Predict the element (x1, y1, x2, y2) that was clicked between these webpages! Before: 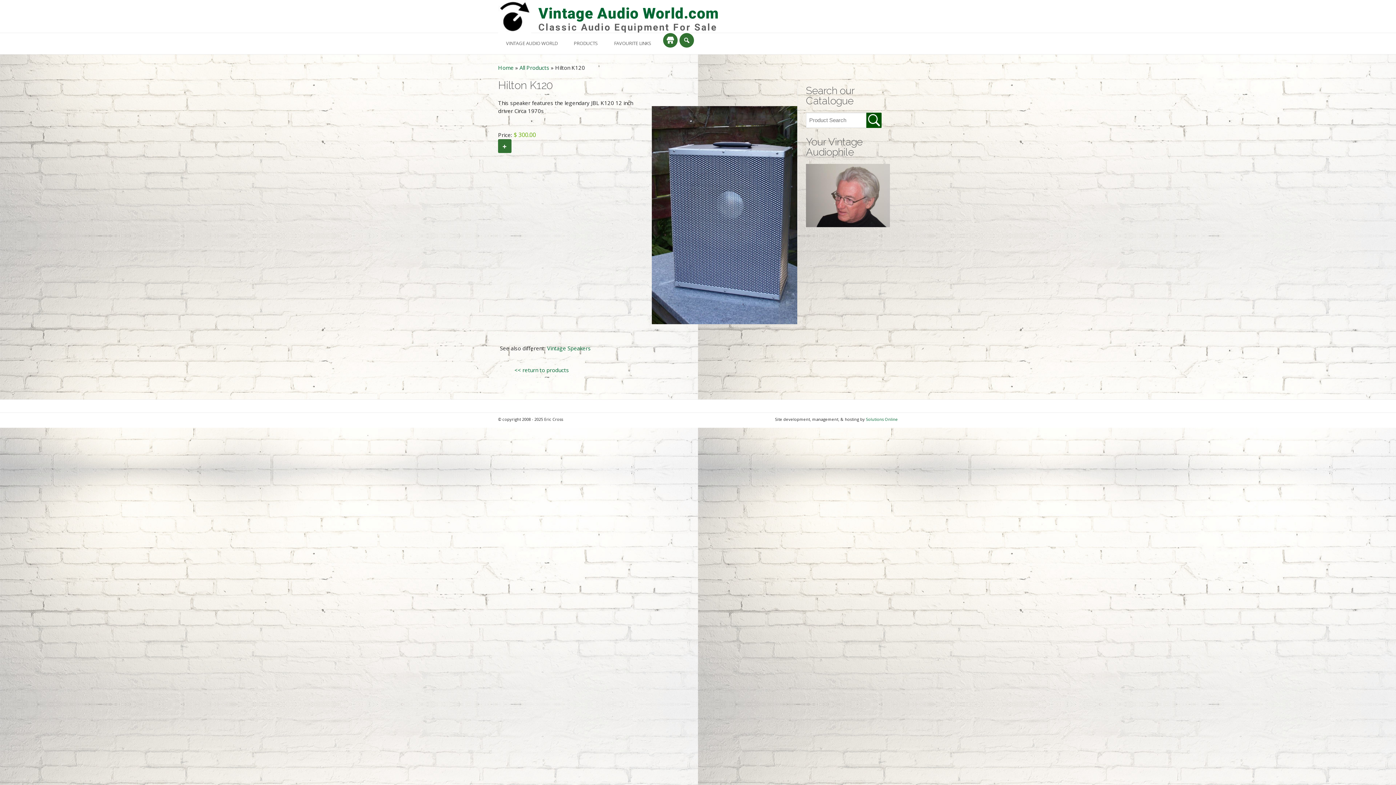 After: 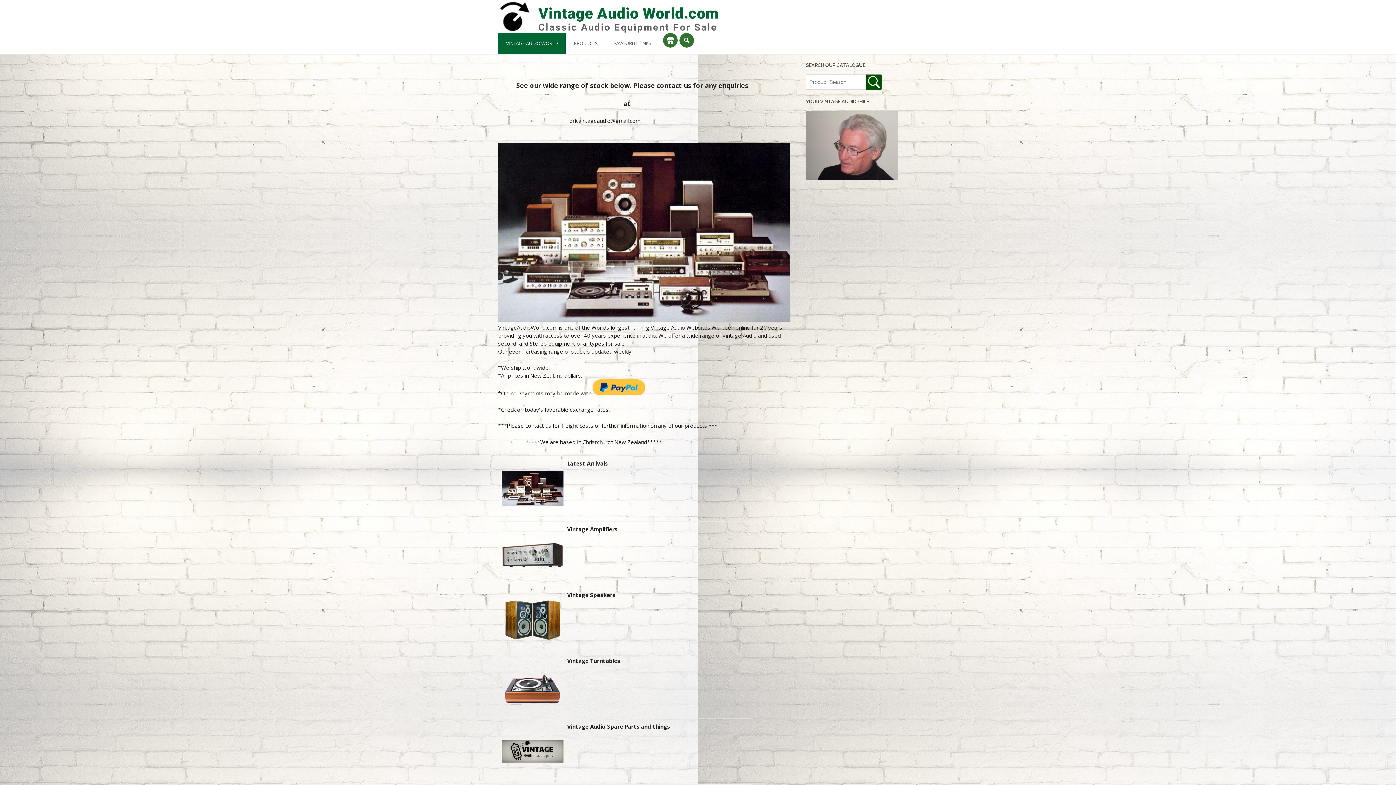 Action: bbox: (498, 0, 531, 33)